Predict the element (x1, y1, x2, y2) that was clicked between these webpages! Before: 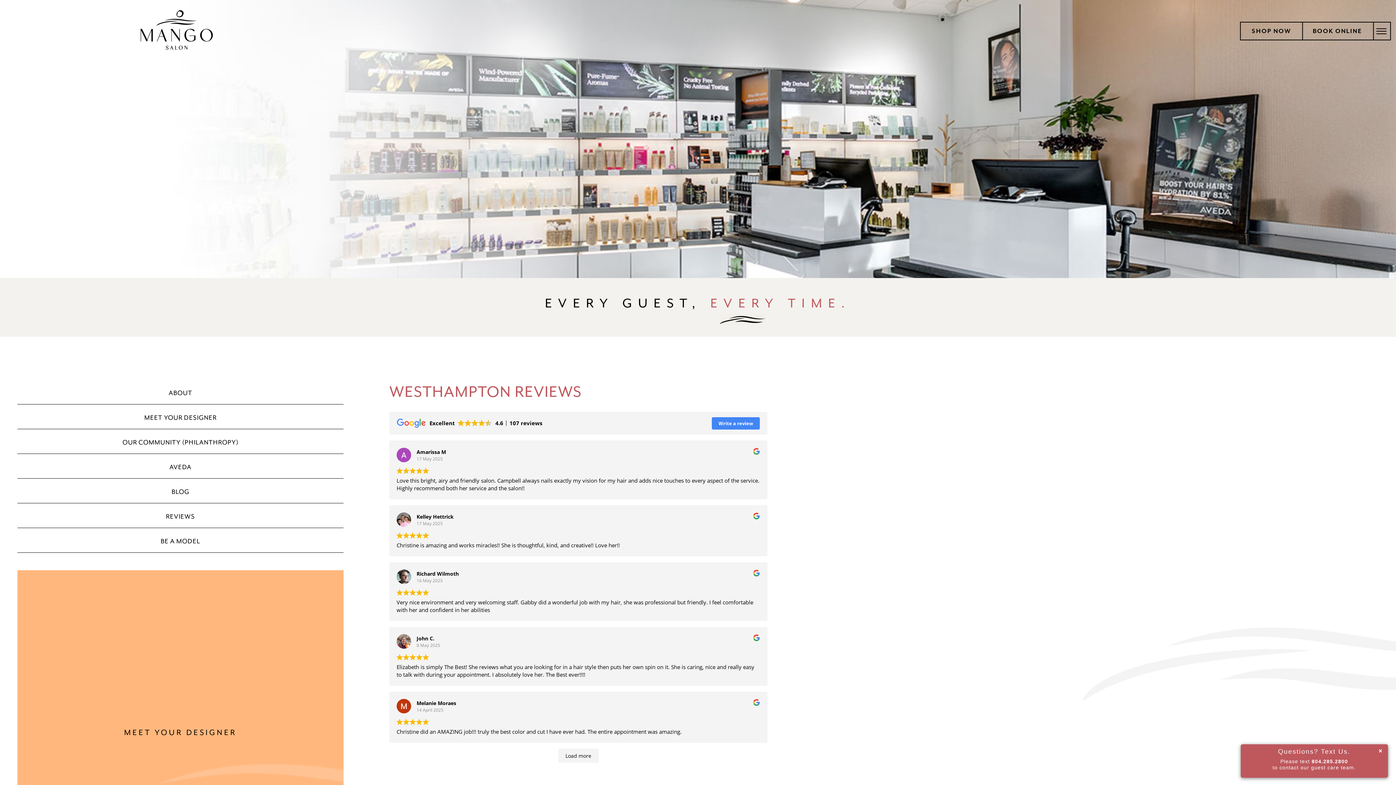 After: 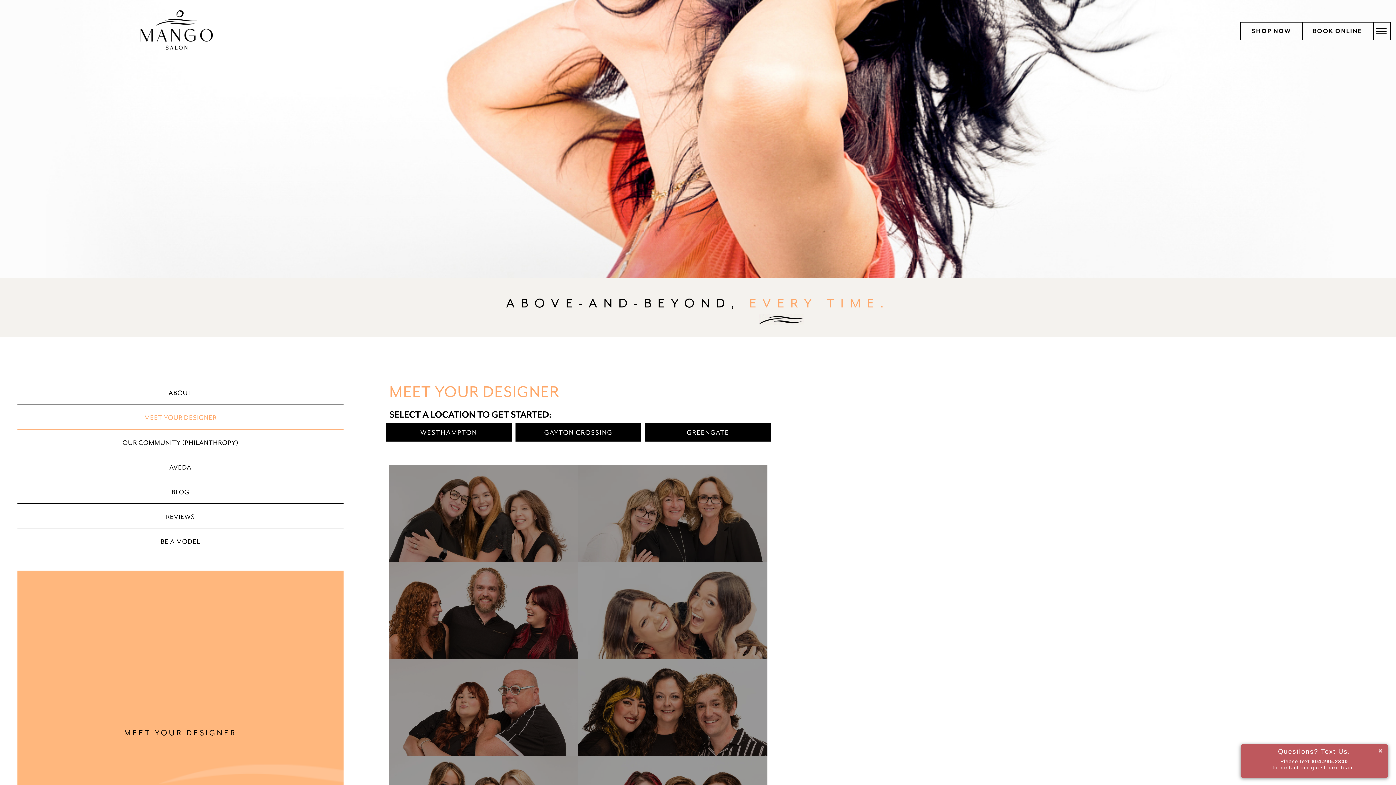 Action: bbox: (17, 570, 343, 895)